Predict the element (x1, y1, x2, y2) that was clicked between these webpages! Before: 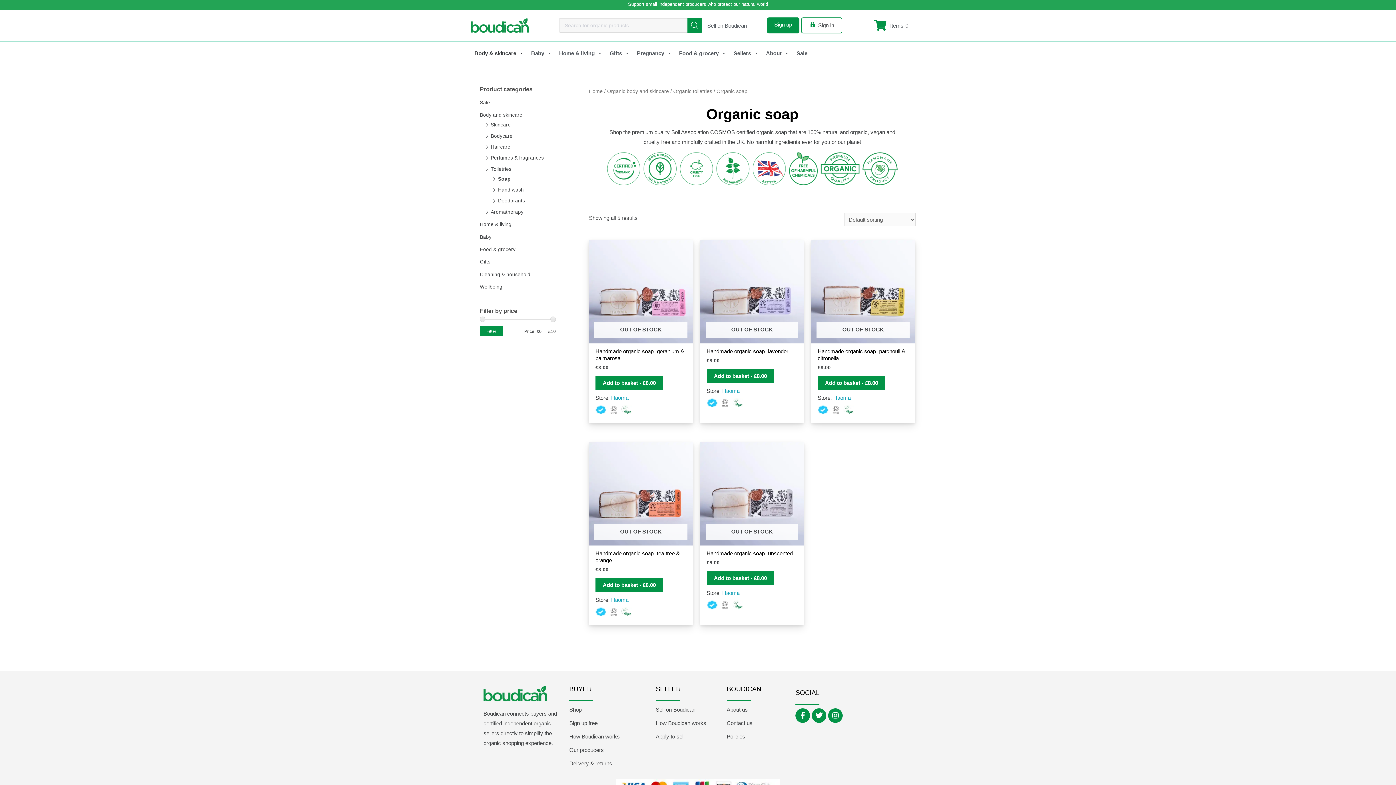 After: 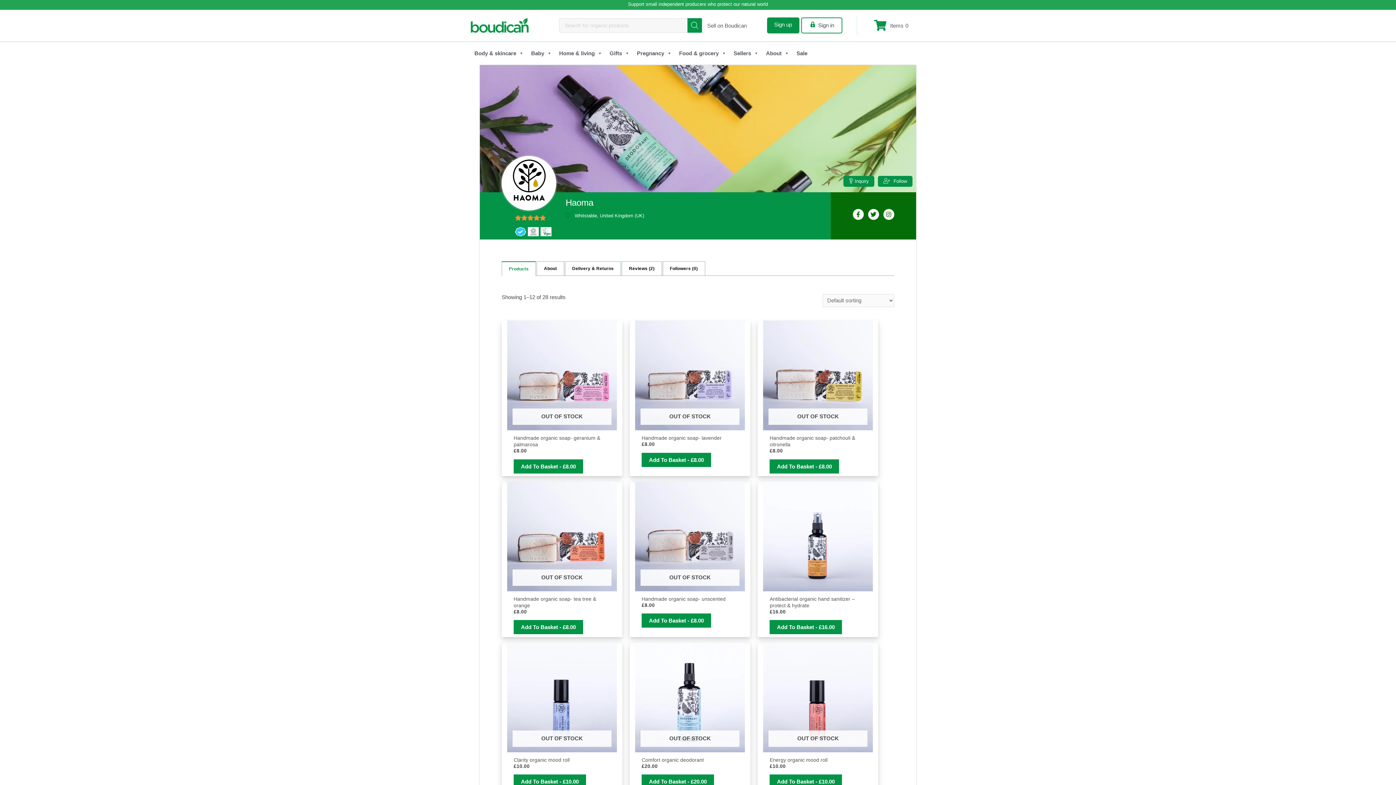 Action: label: Haoma bbox: (722, 386, 739, 395)